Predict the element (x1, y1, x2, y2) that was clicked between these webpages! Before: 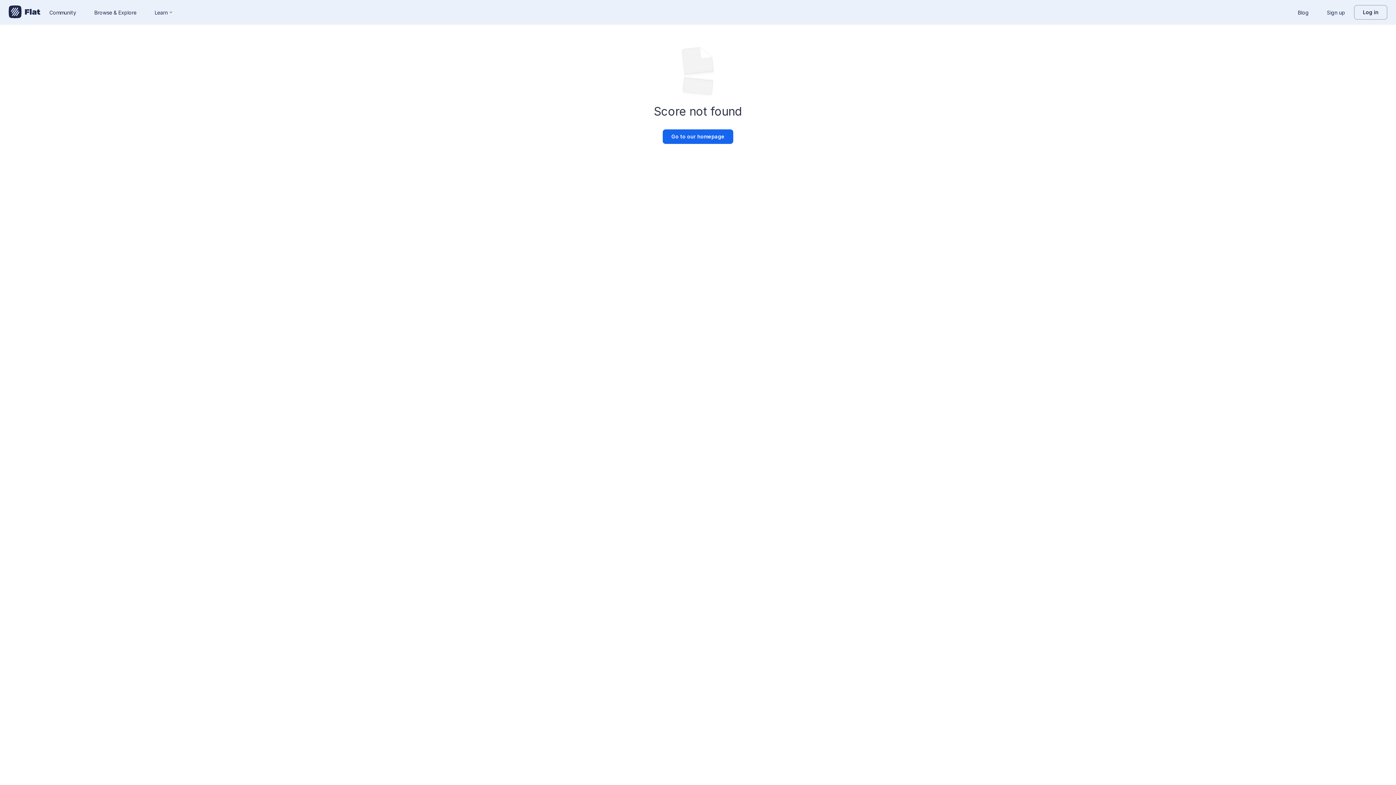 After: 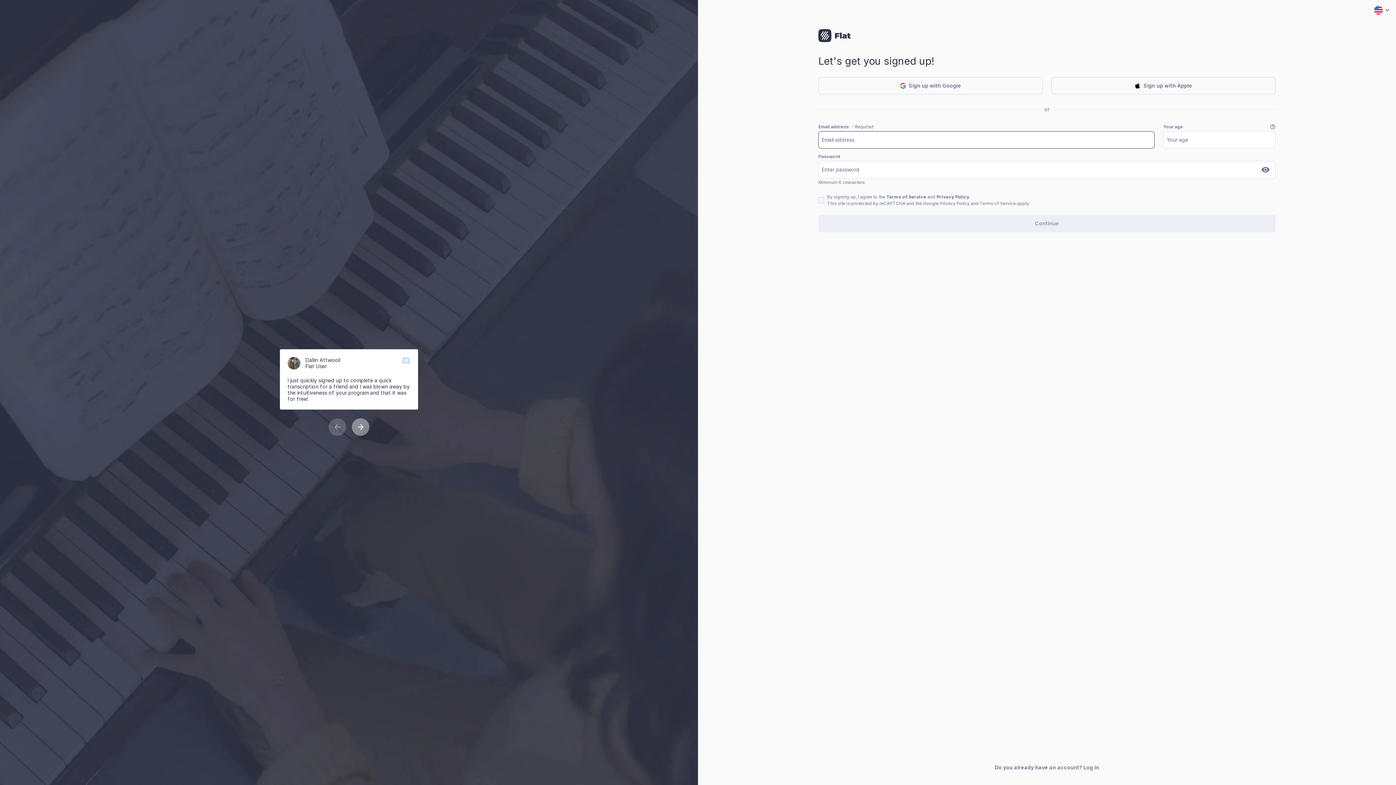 Action: bbox: (1318, 6, 1354, 18) label: Sign up